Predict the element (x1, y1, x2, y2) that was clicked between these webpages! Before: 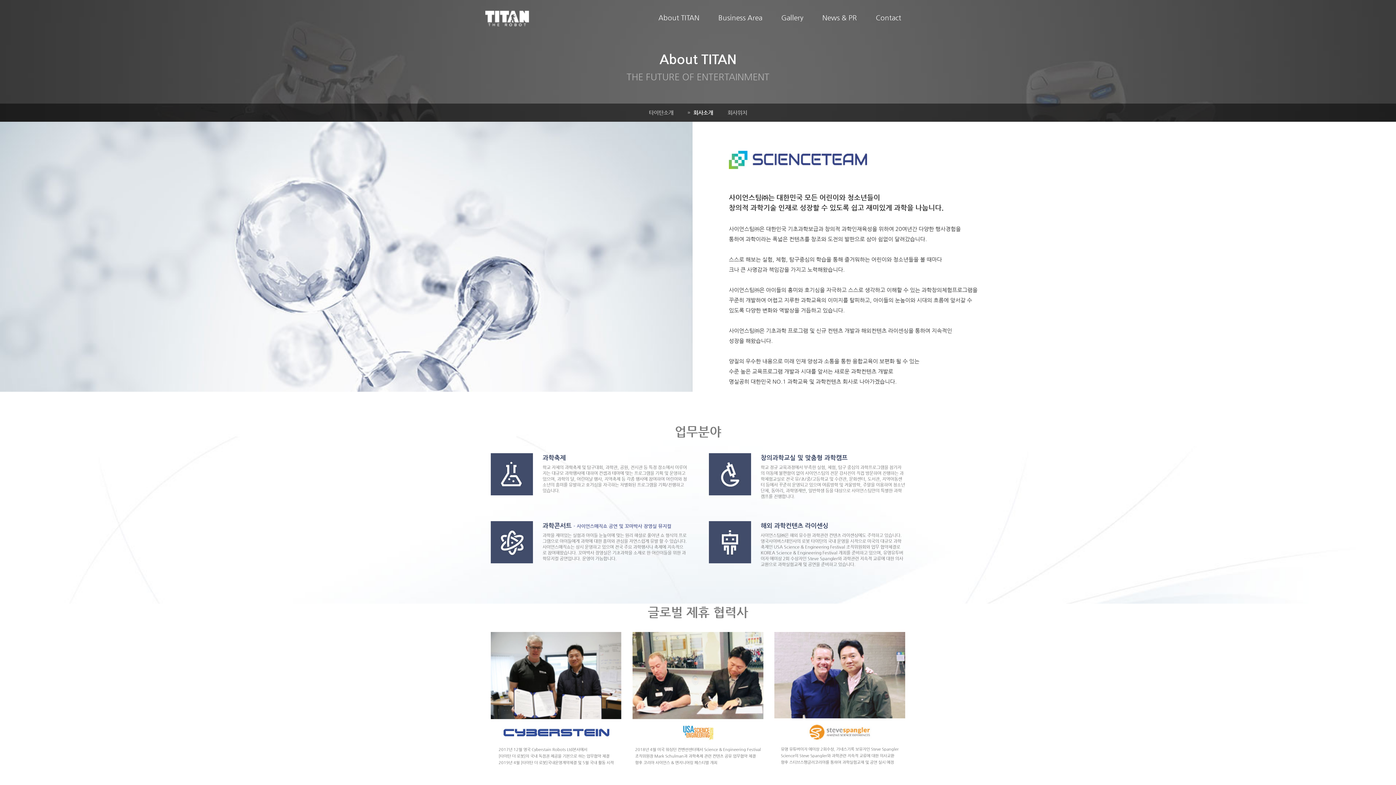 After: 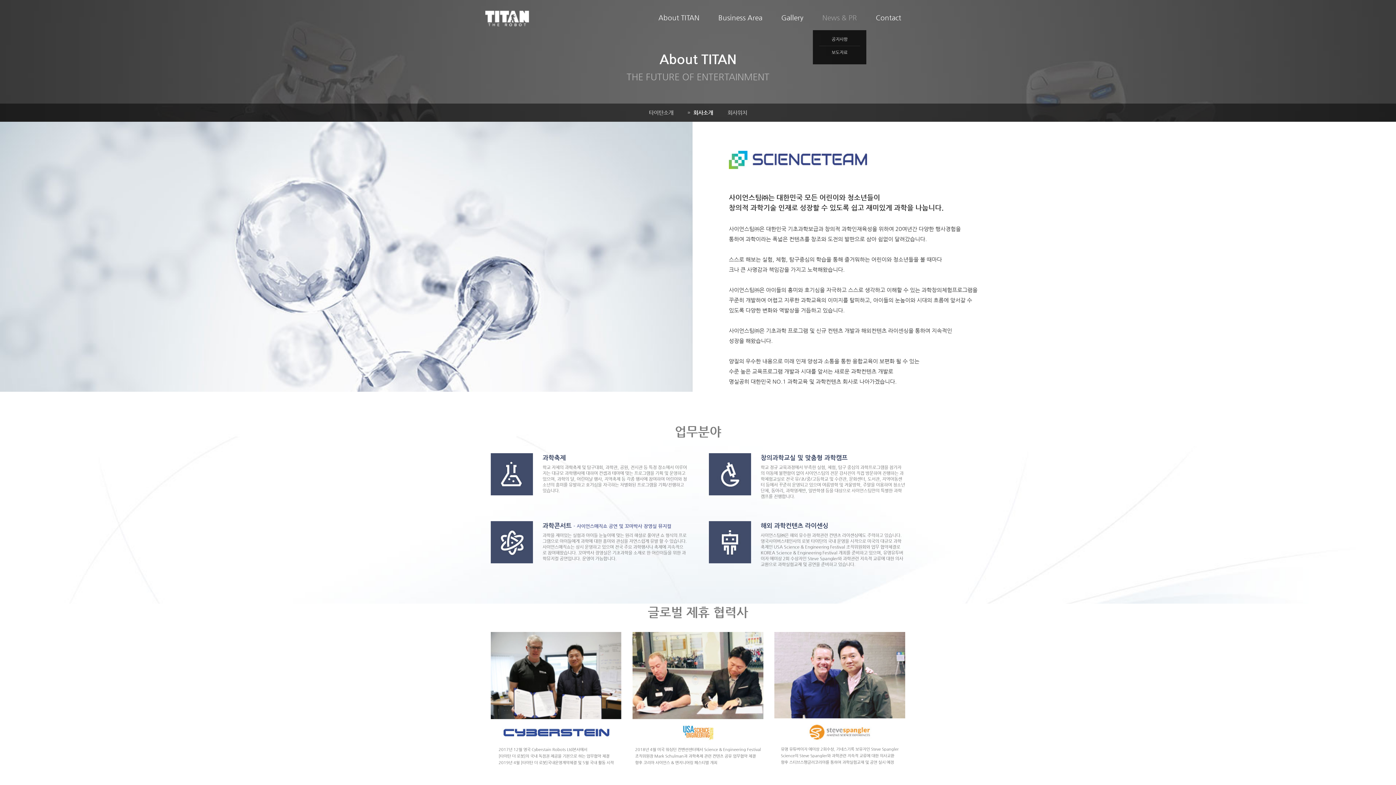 Action: bbox: (813, 5, 866, 30) label: News & PR